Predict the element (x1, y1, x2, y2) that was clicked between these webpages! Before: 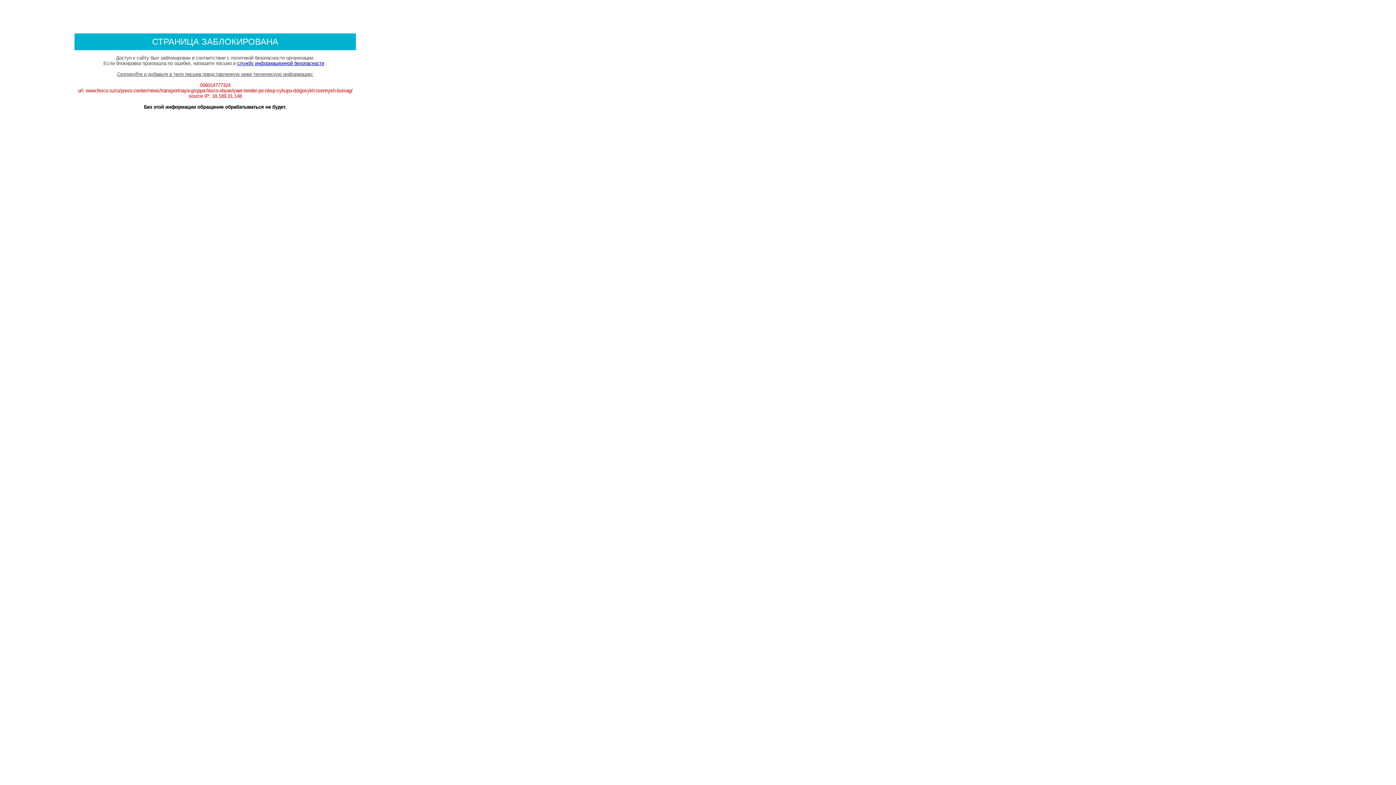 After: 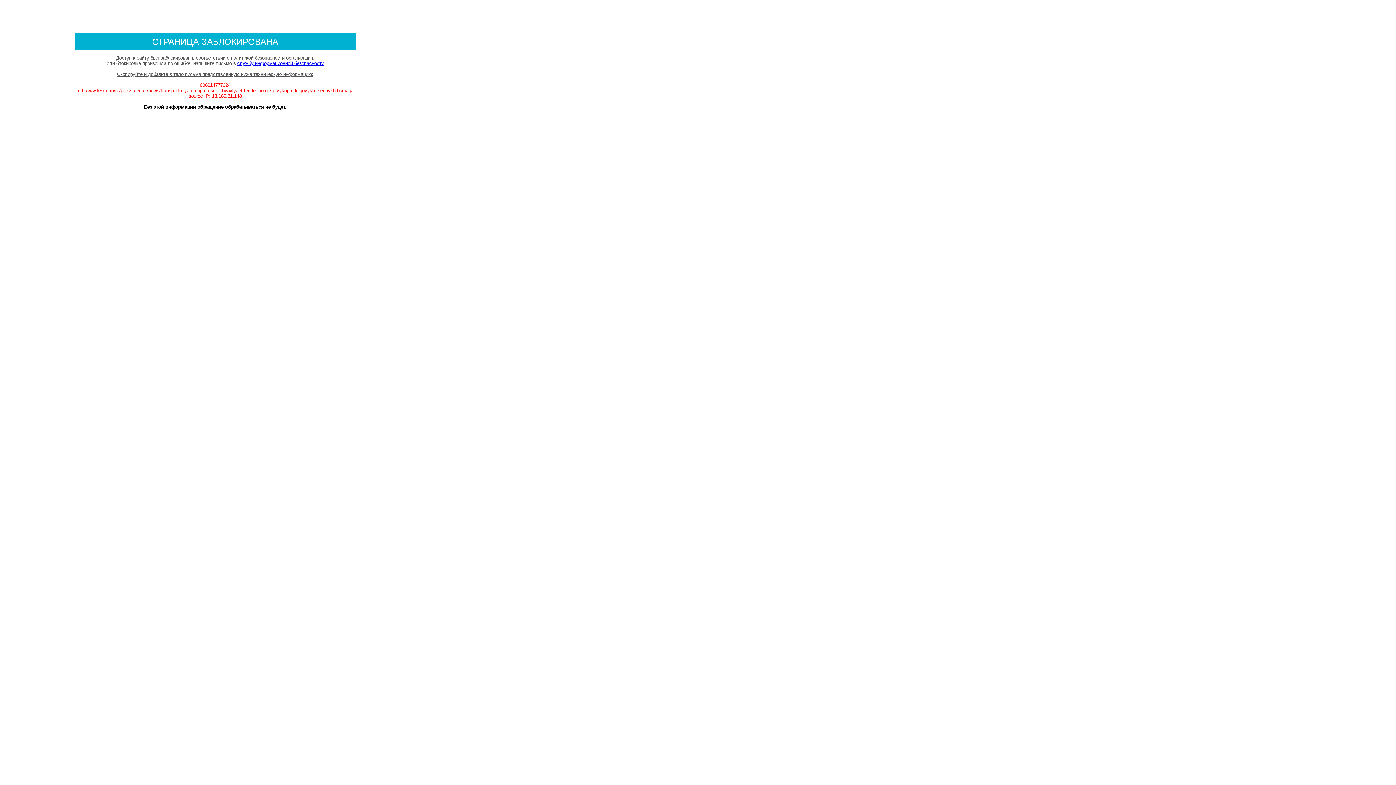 Action: label: службу информационной безопасности bbox: (237, 60, 324, 66)